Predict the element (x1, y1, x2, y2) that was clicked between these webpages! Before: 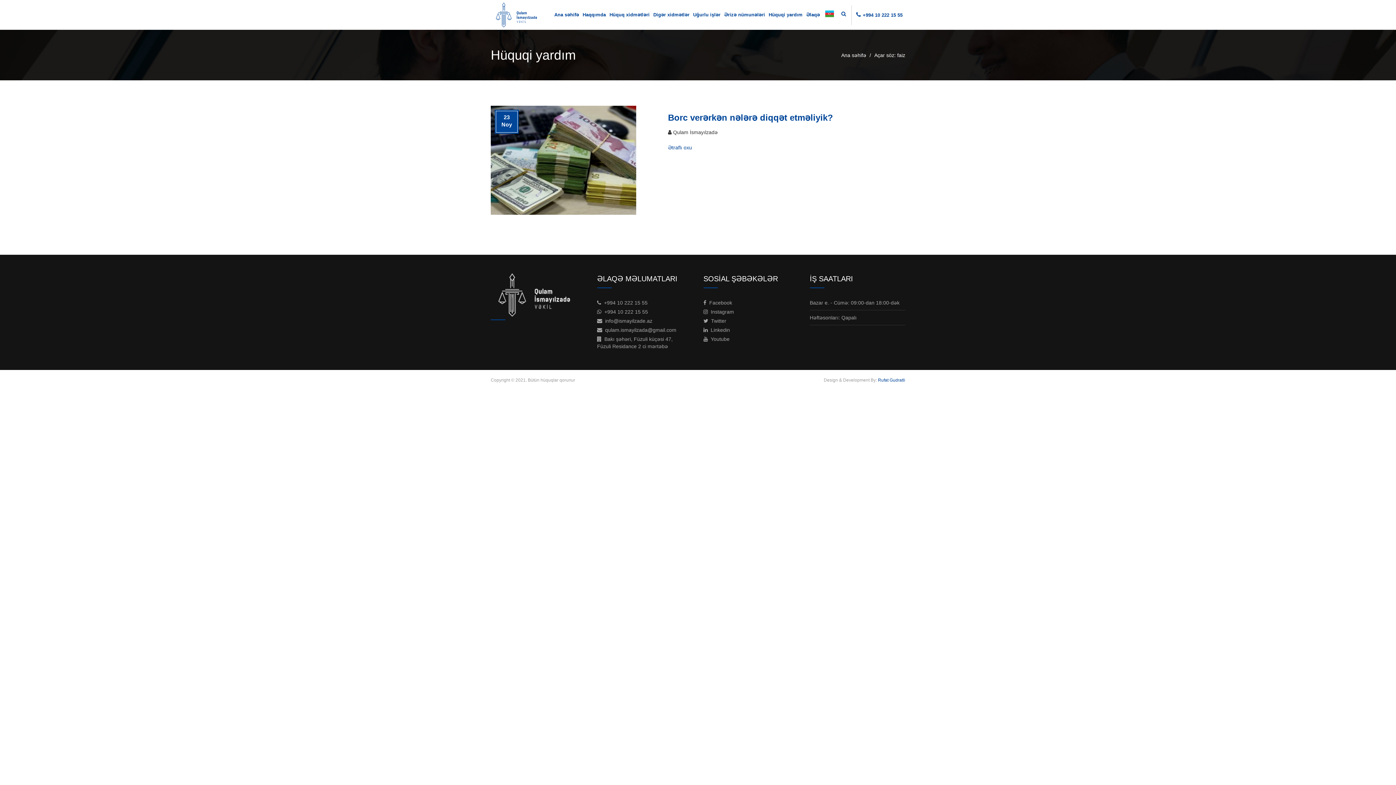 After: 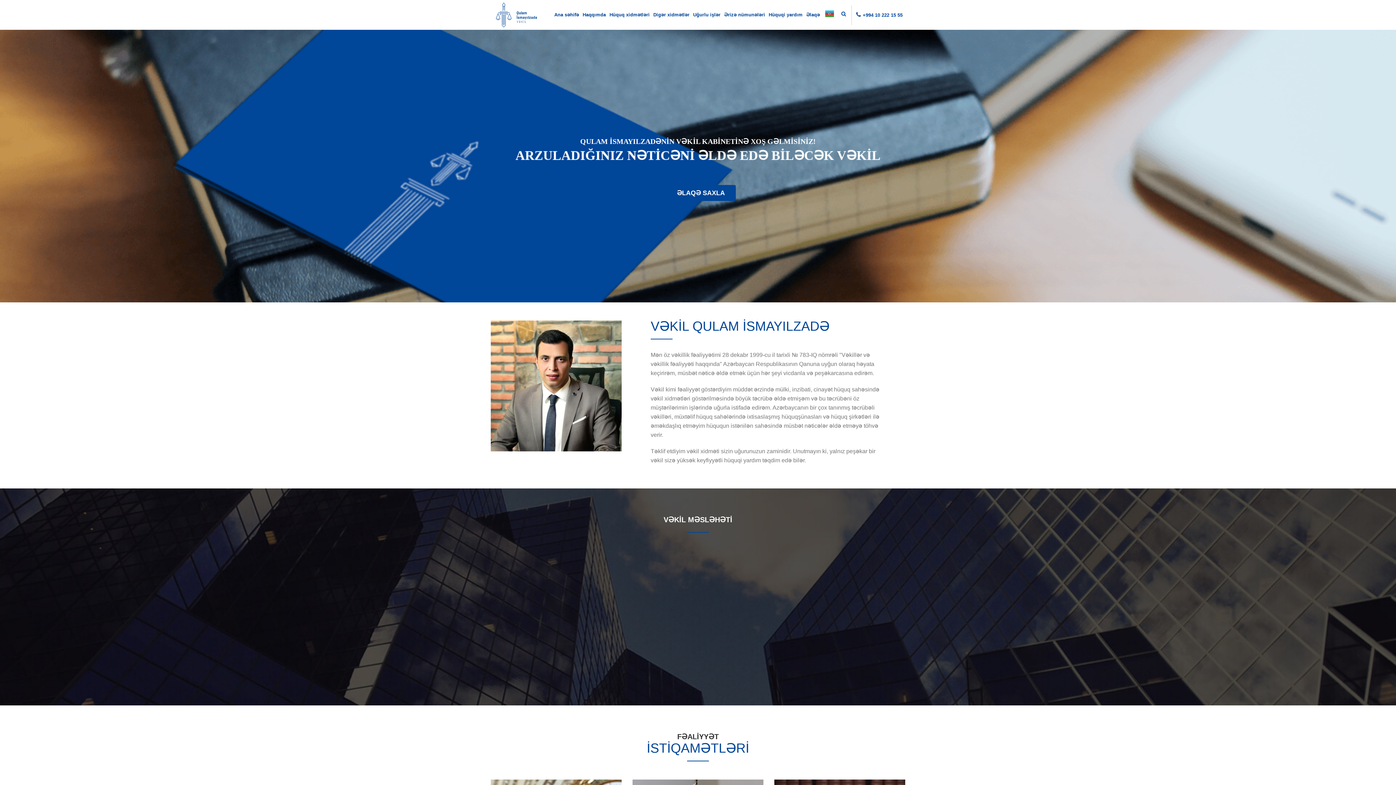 Action: bbox: (825, 10, 834, 16)